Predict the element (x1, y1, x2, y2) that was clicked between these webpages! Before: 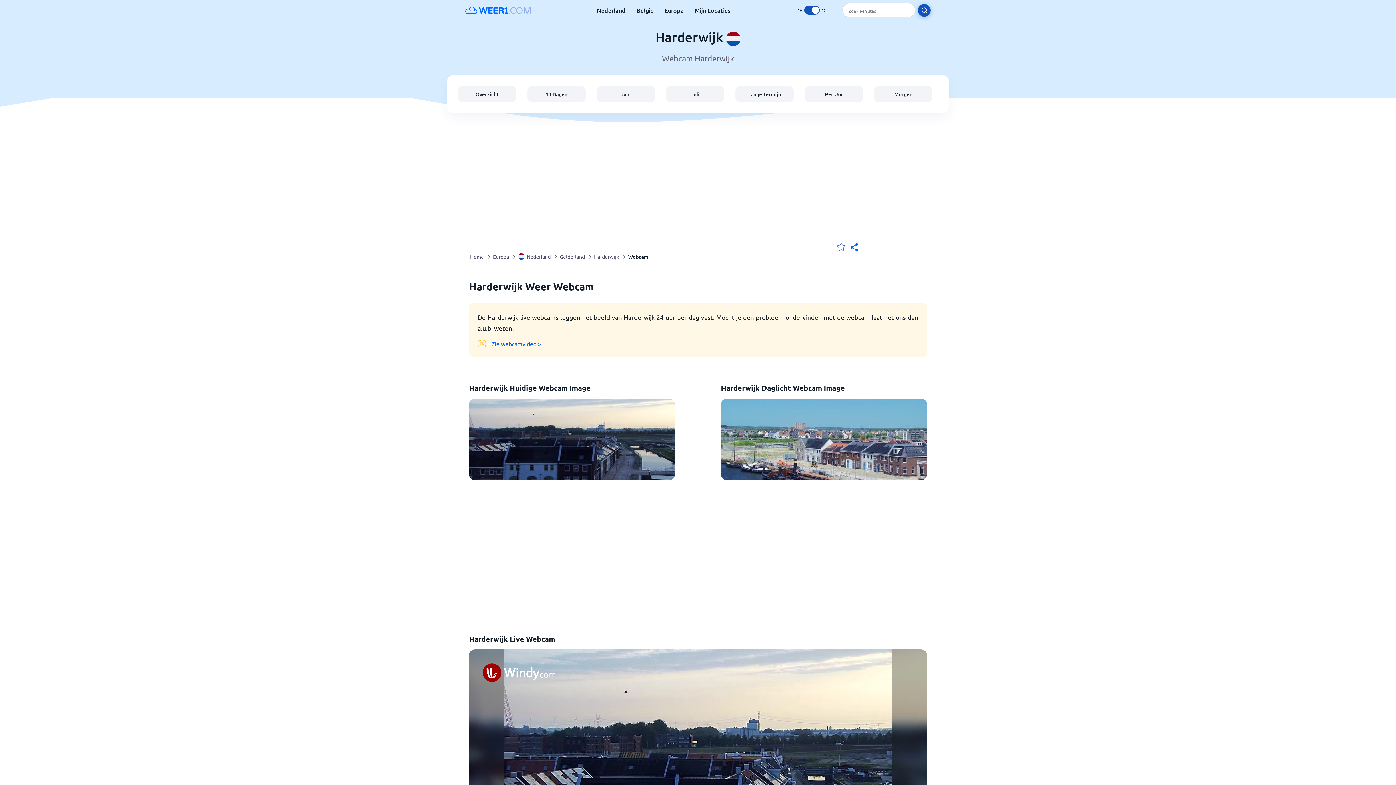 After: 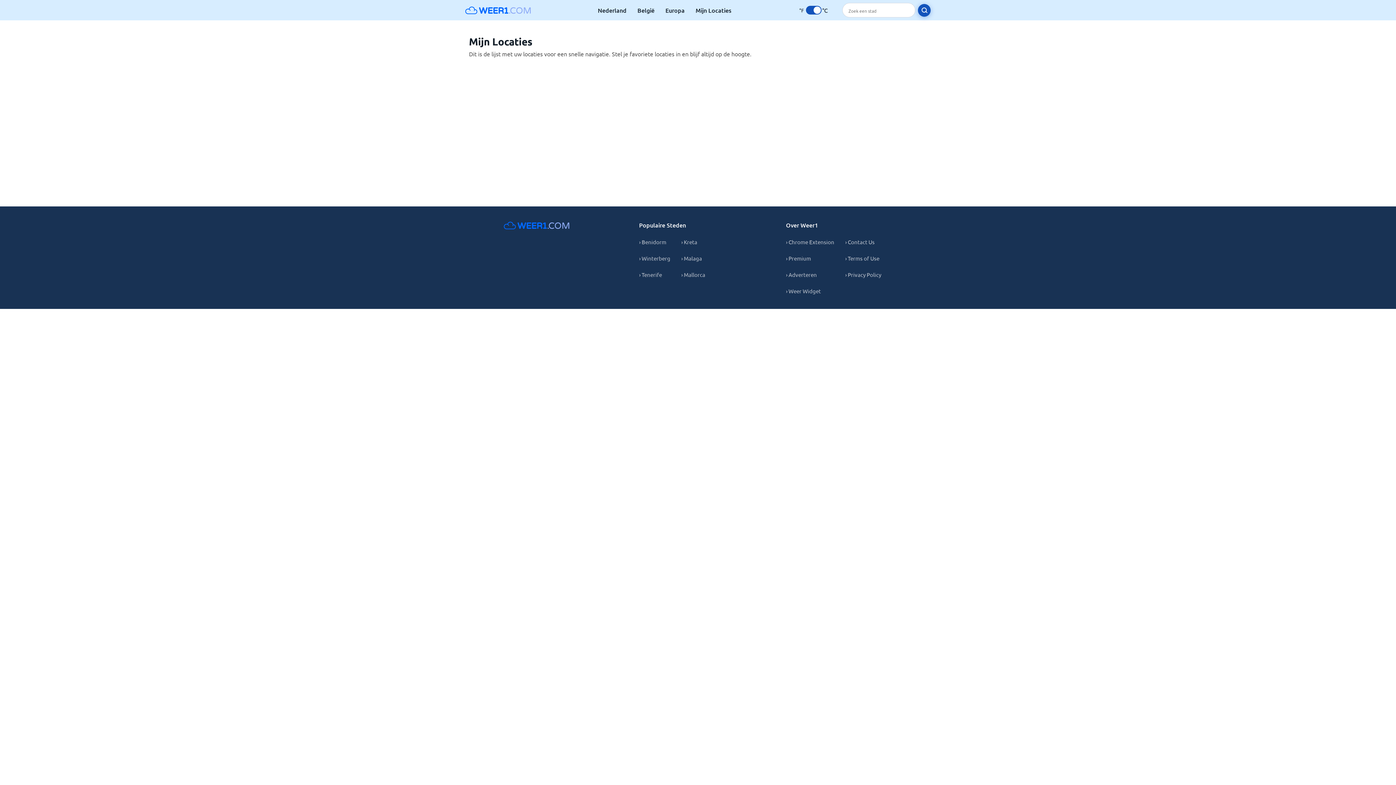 Action: label: Mijn Locaties bbox: (694, 6, 730, 14)